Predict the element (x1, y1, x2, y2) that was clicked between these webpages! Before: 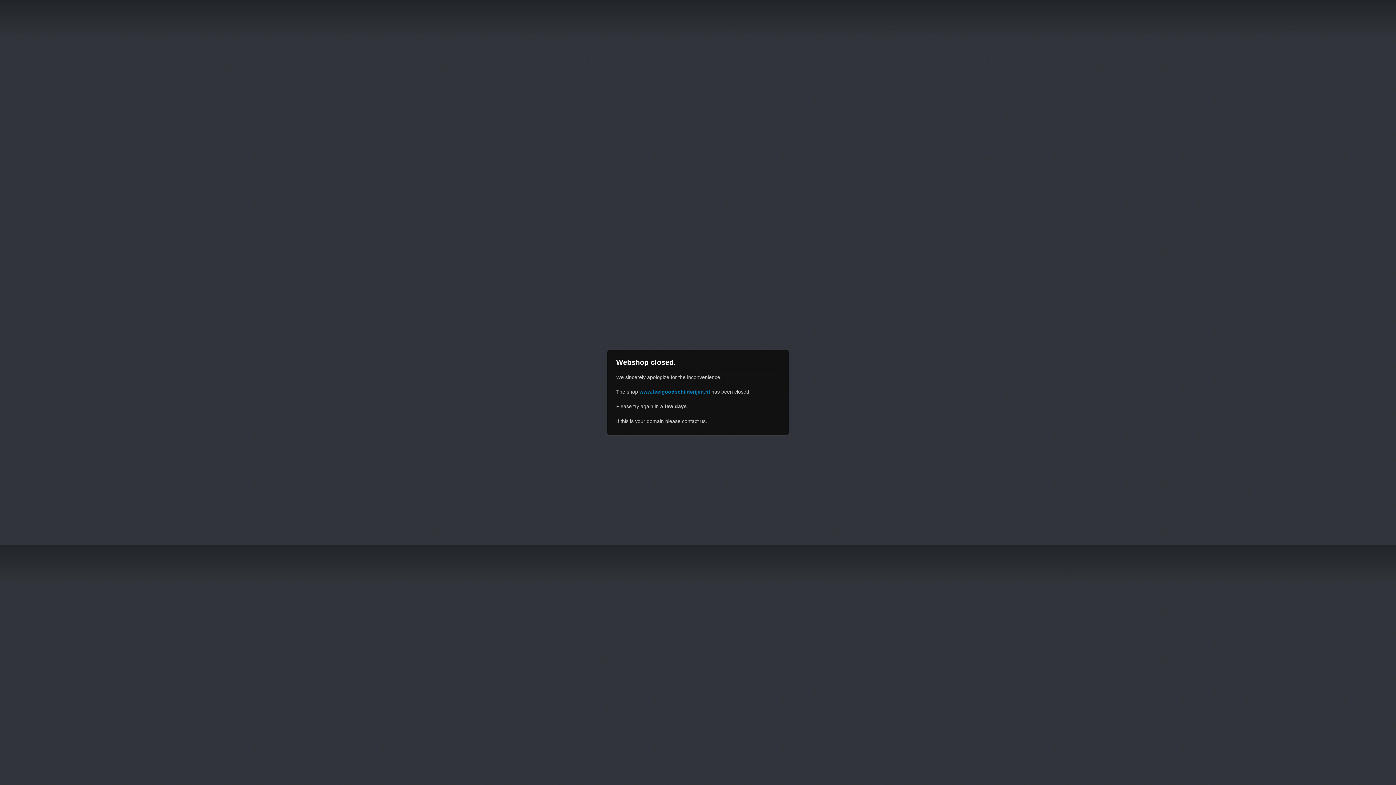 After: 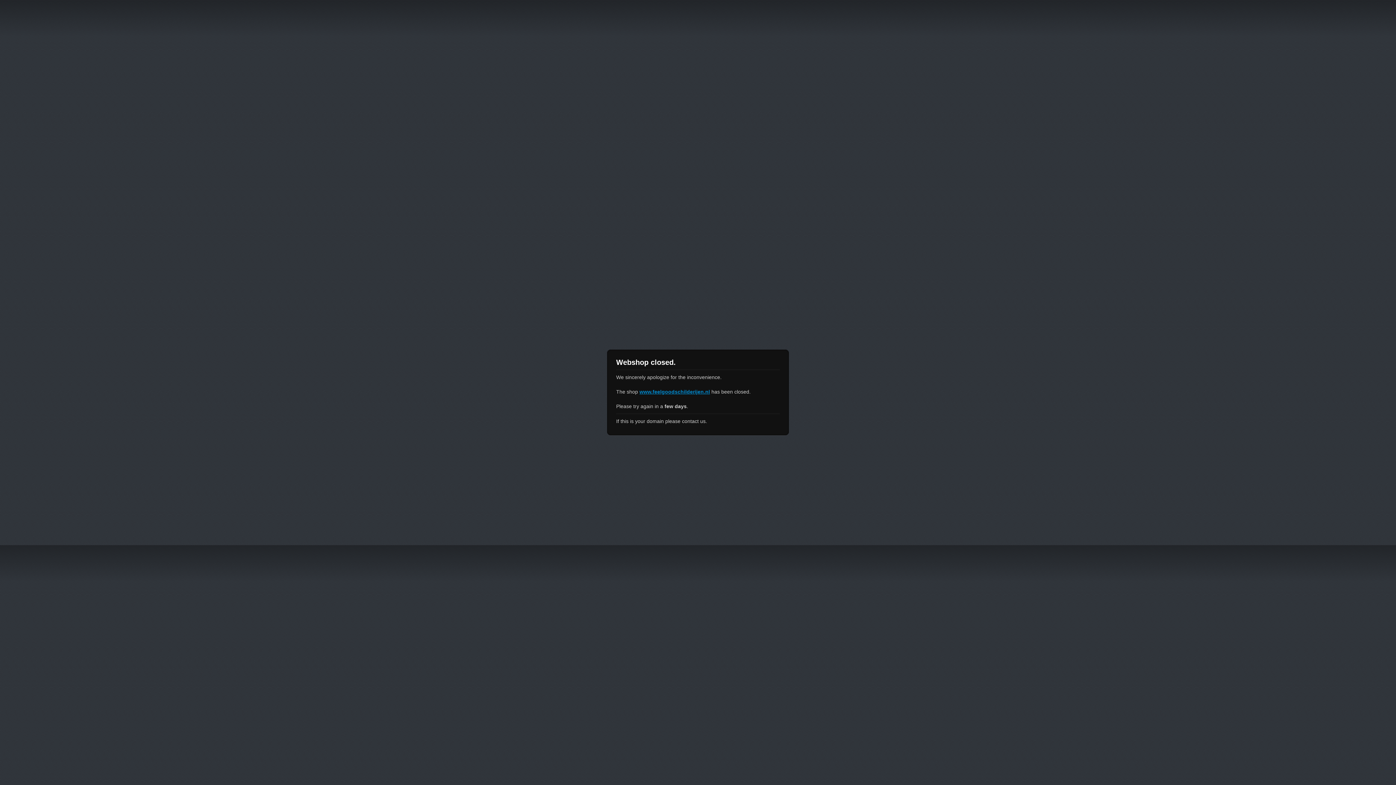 Action: bbox: (639, 389, 710, 394) label: www.feelgoodschilderijen.nl